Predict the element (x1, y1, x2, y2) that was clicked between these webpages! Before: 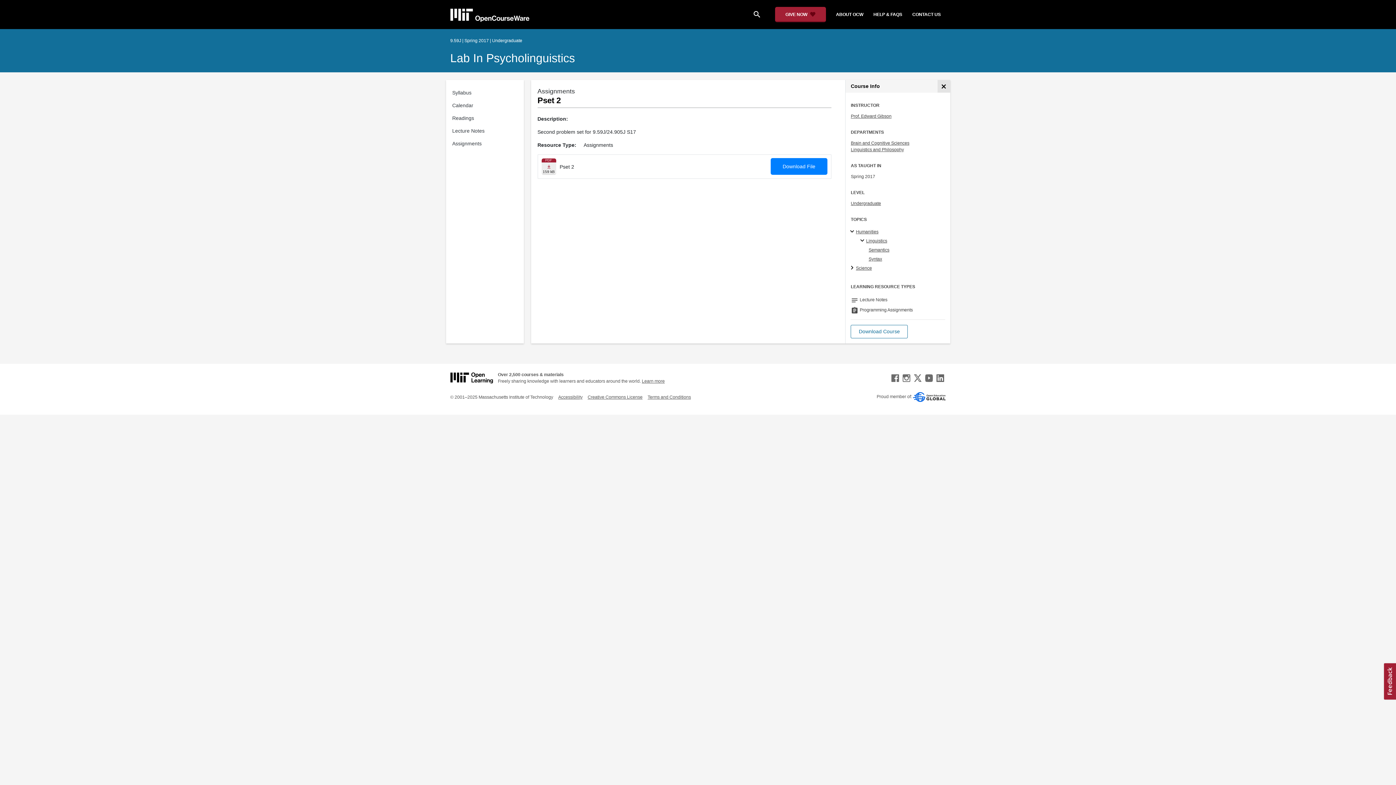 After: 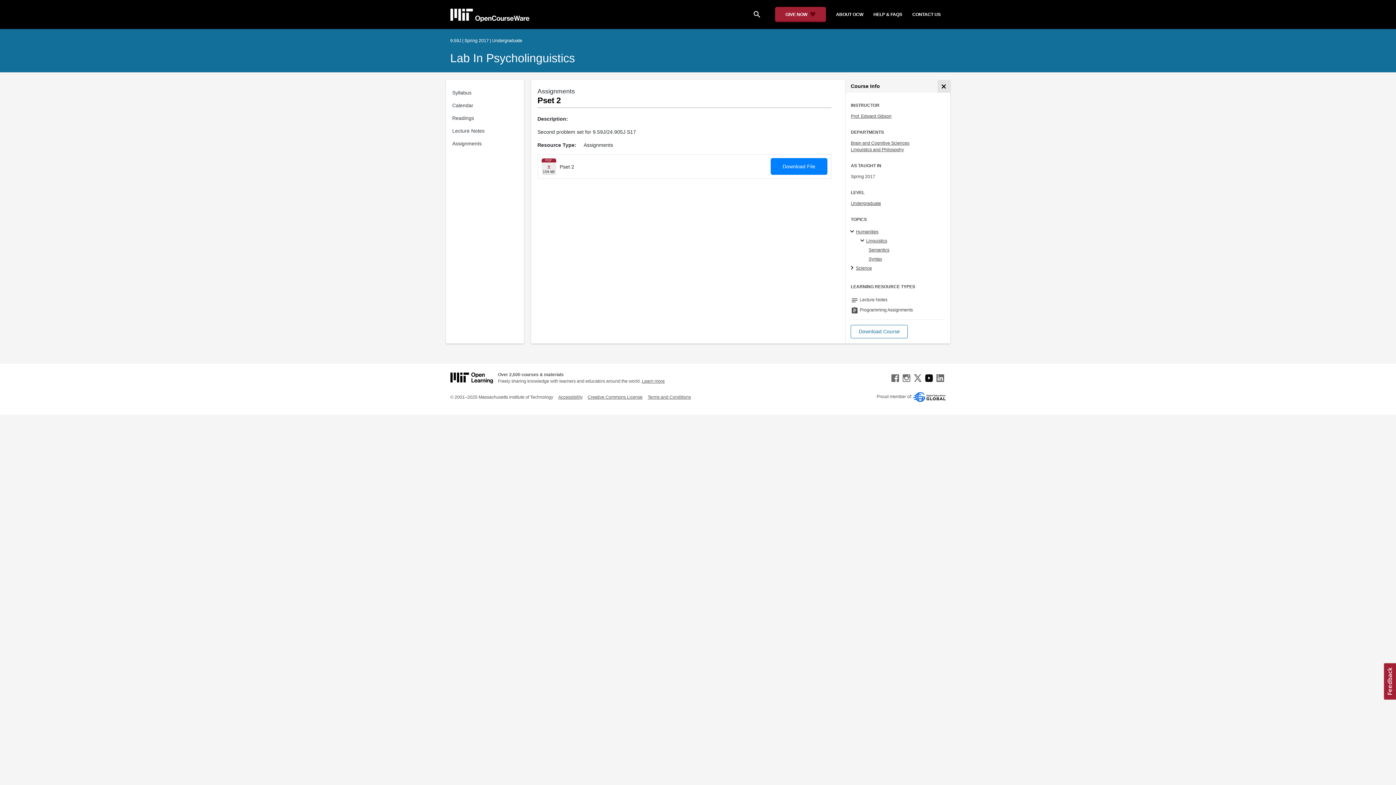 Action: bbox: (923, 375, 934, 380)